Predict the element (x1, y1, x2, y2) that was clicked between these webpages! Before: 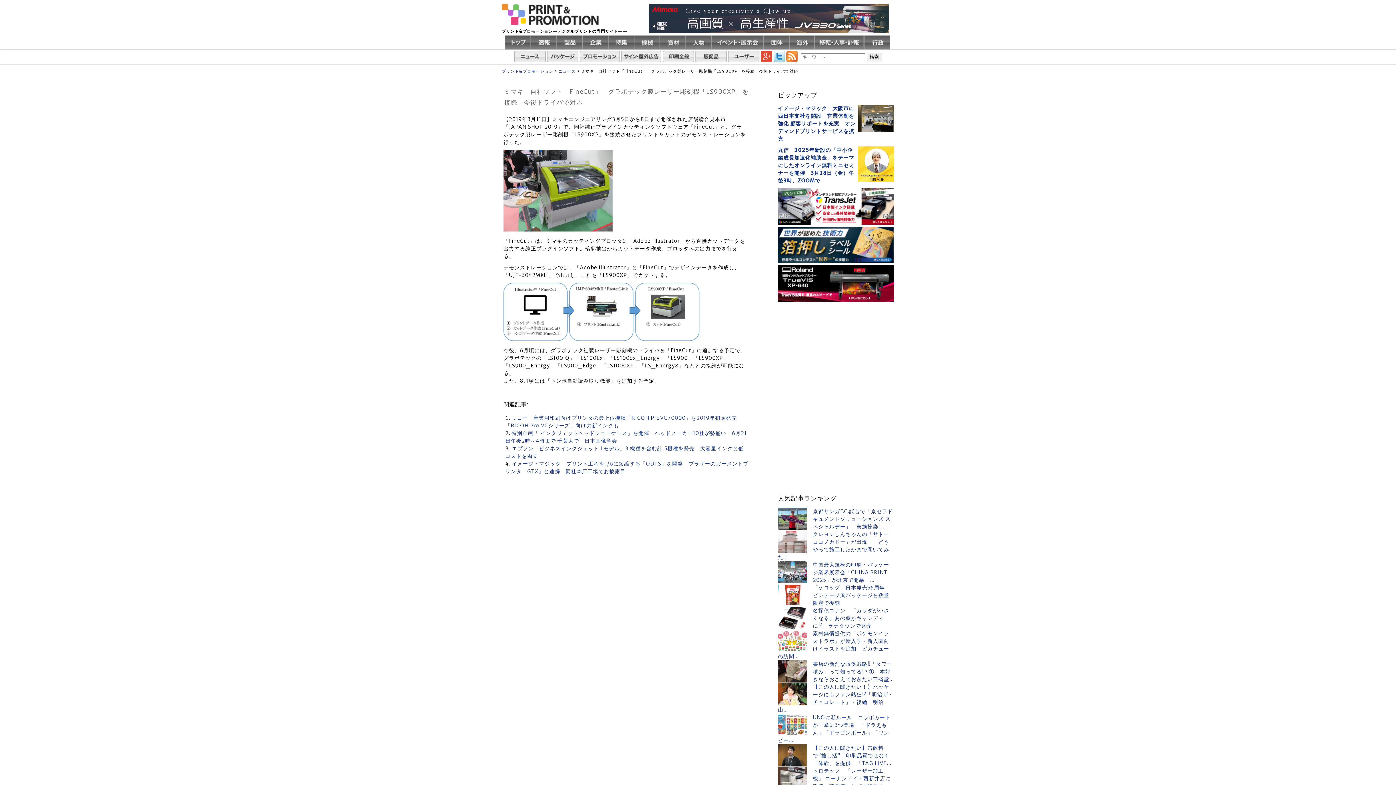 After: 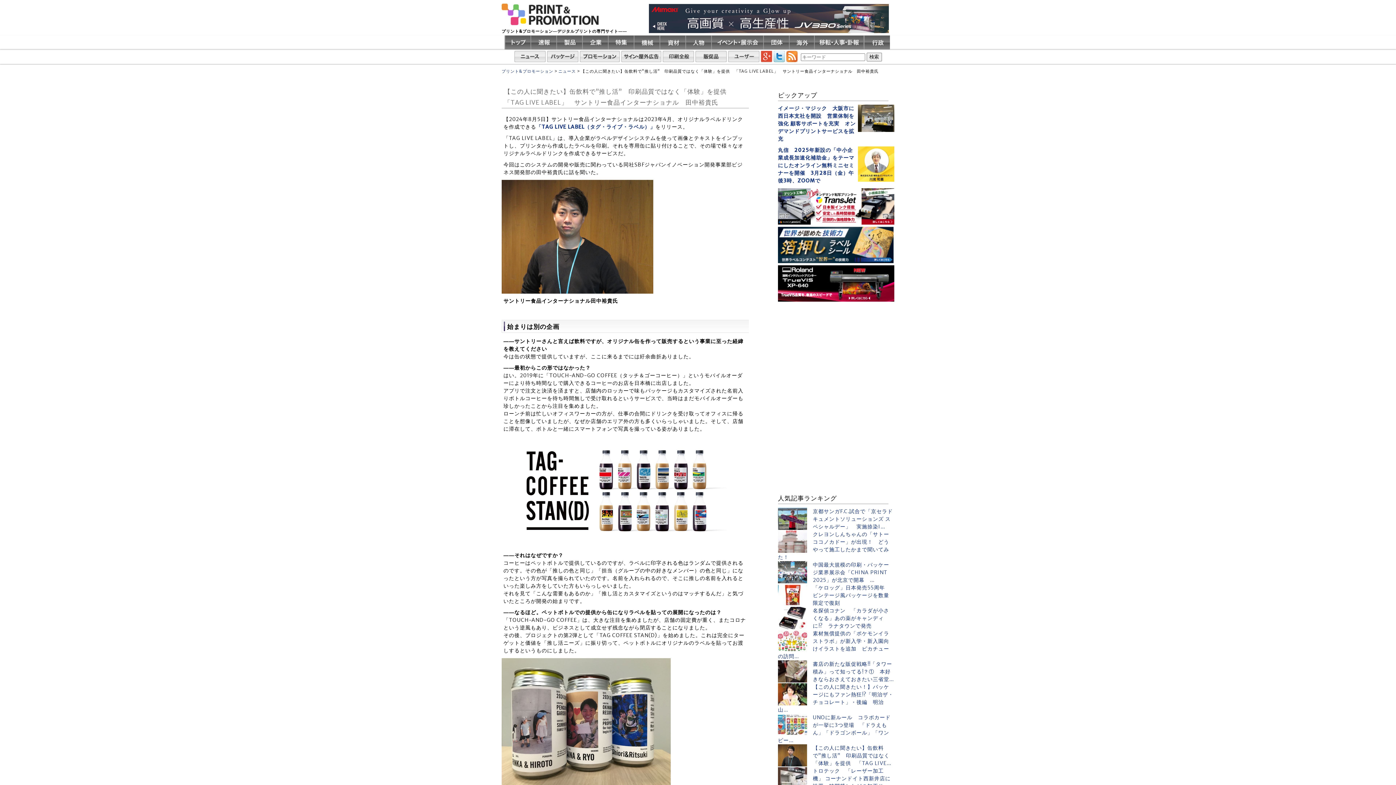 Action: bbox: (778, 744, 894, 767) label: 【この人に聞きたい】缶飲料で”推し活”　印刷品質ではなく「体験」を提供　「TAG LIVE...